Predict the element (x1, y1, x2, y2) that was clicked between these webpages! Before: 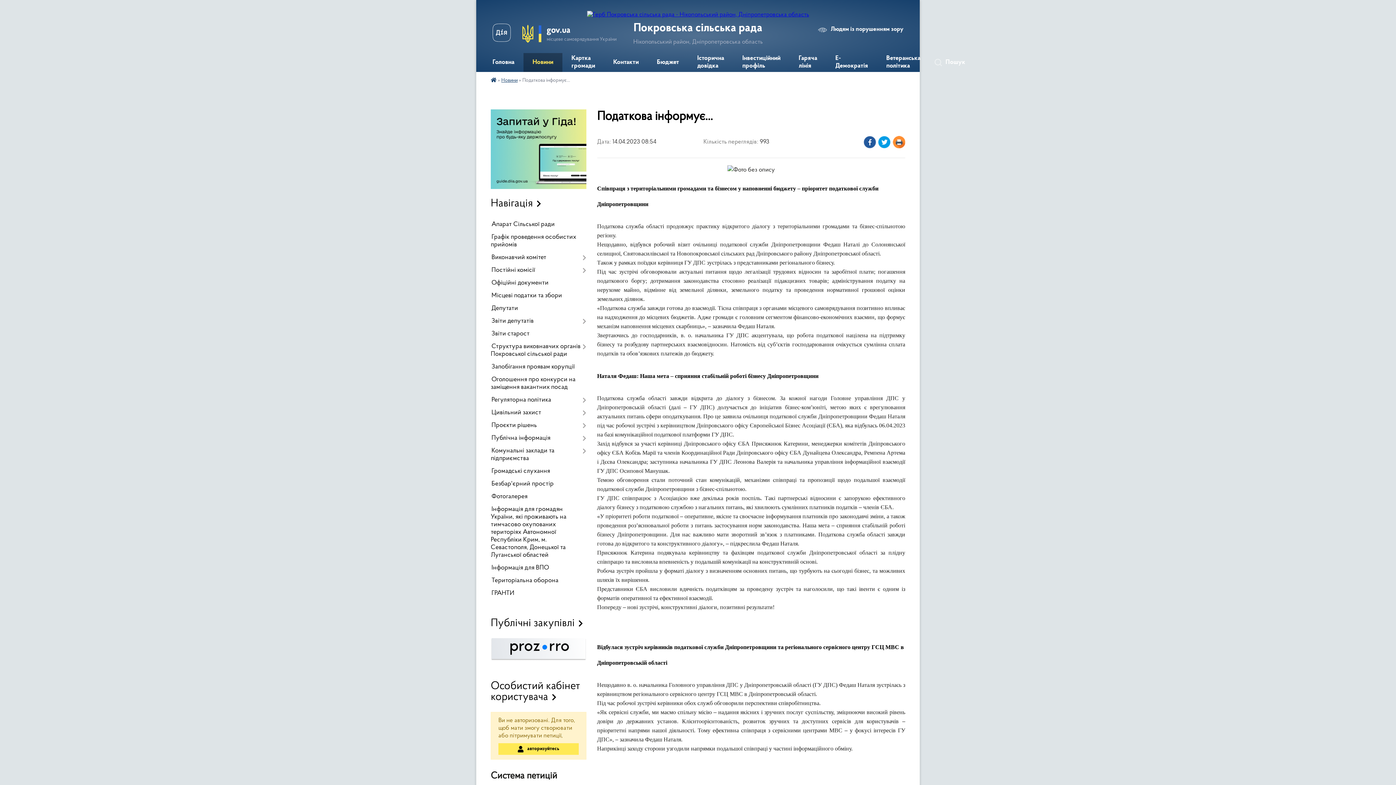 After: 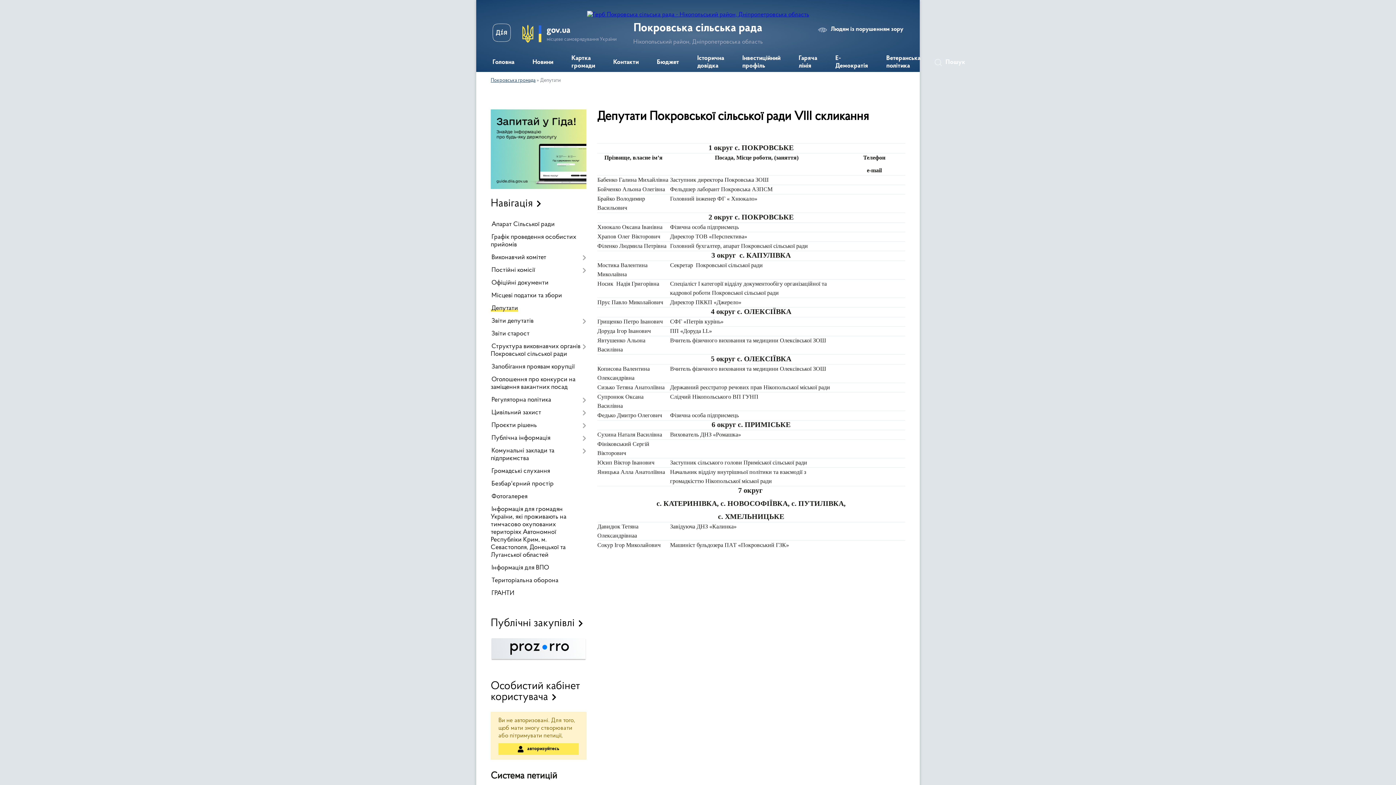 Action: label: Депутати bbox: (490, 302, 586, 315)